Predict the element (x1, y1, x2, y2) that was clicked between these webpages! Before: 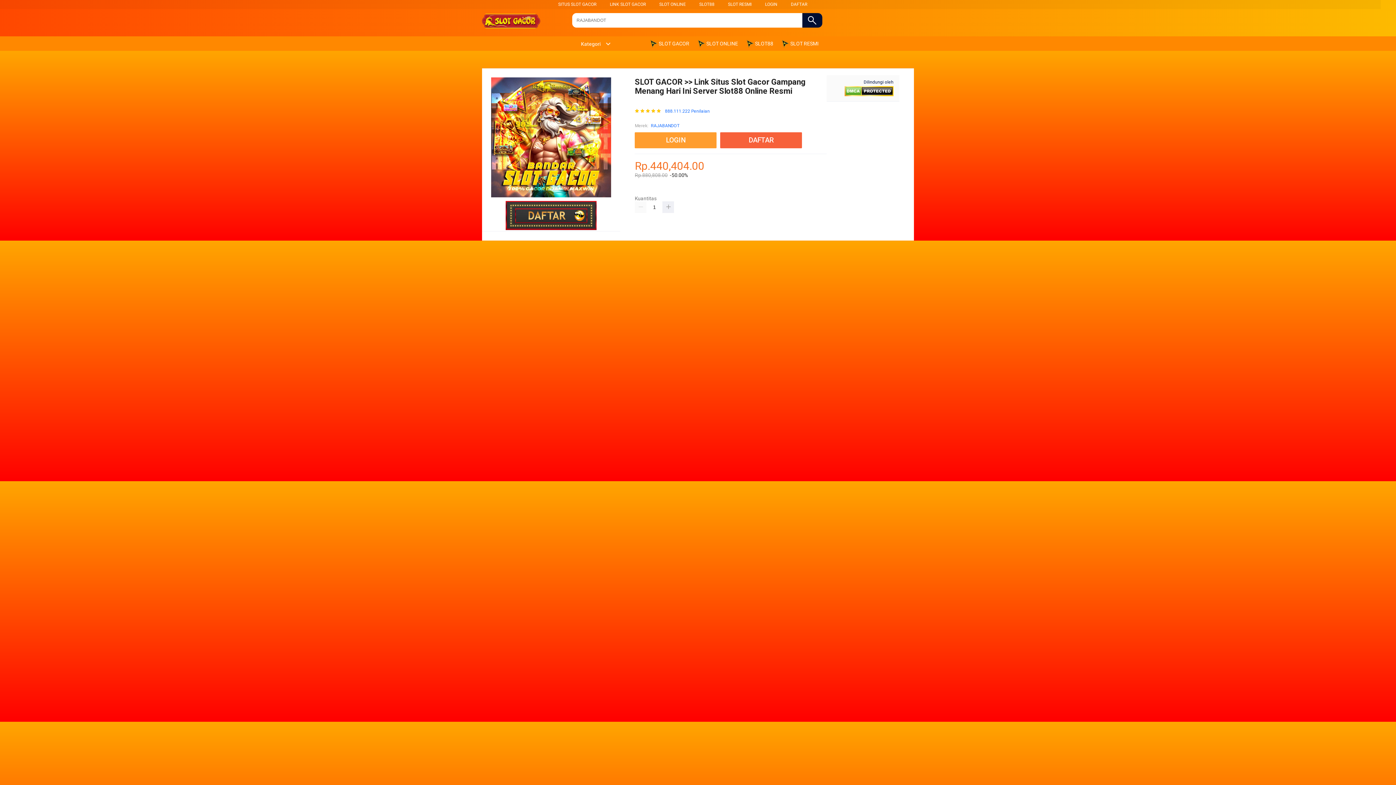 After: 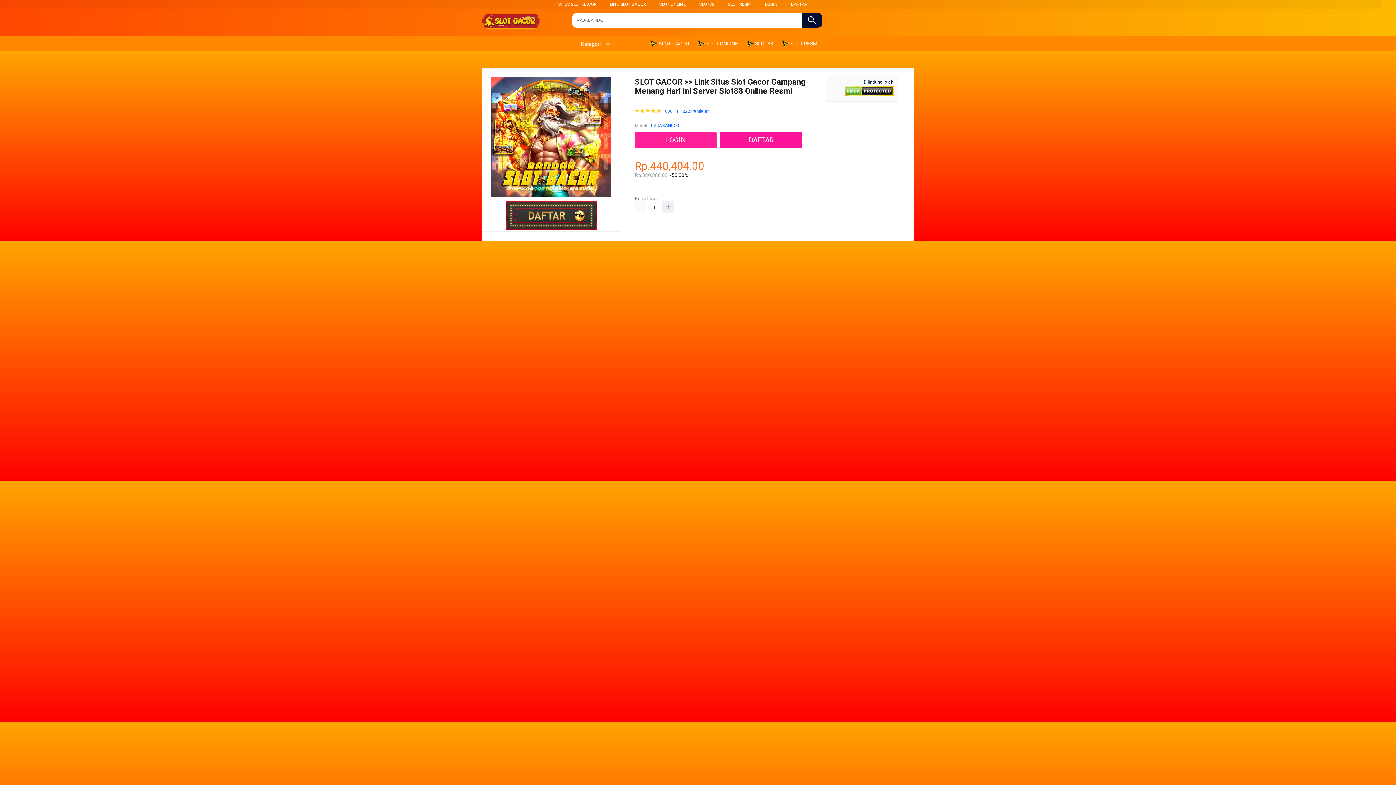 Action: label: 888.111.222 Penilaian bbox: (665, 108, 709, 113)